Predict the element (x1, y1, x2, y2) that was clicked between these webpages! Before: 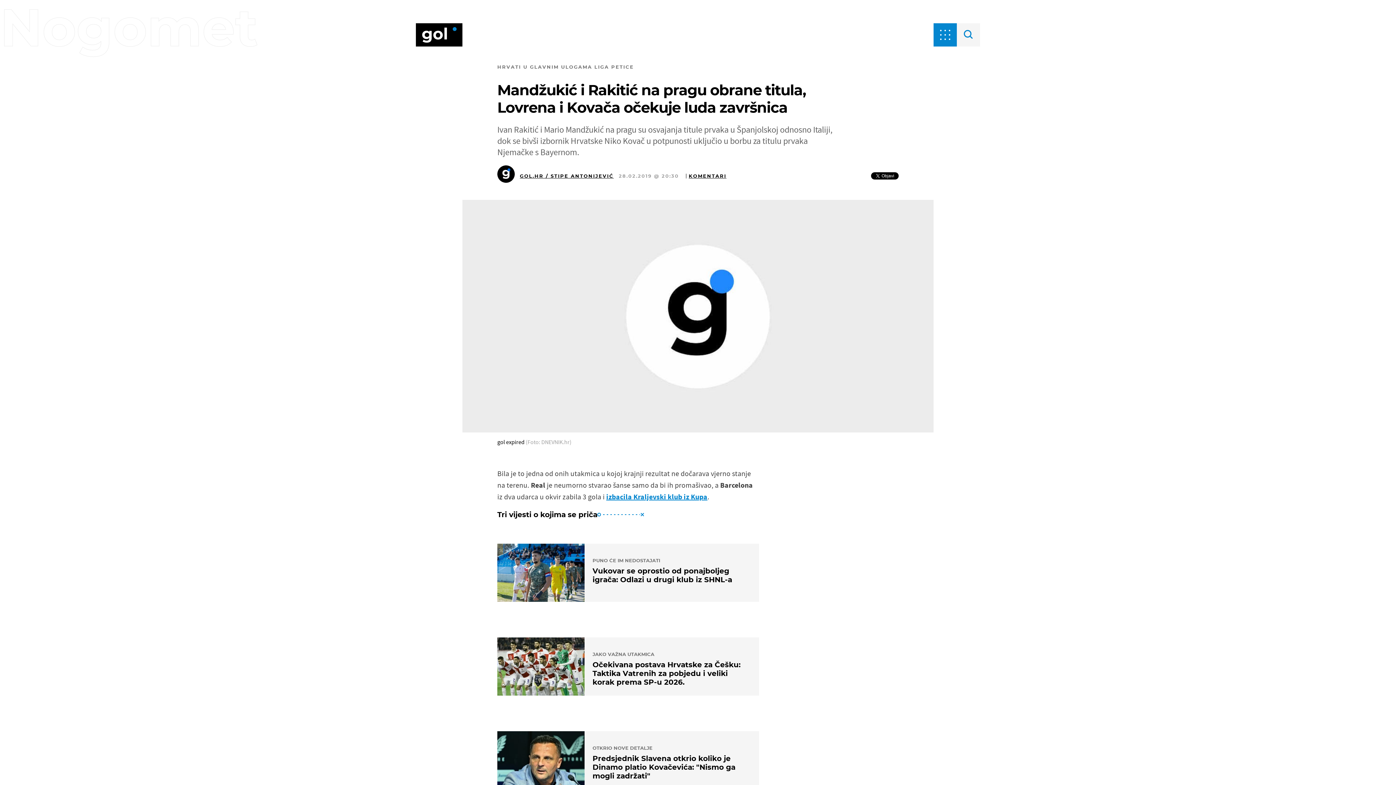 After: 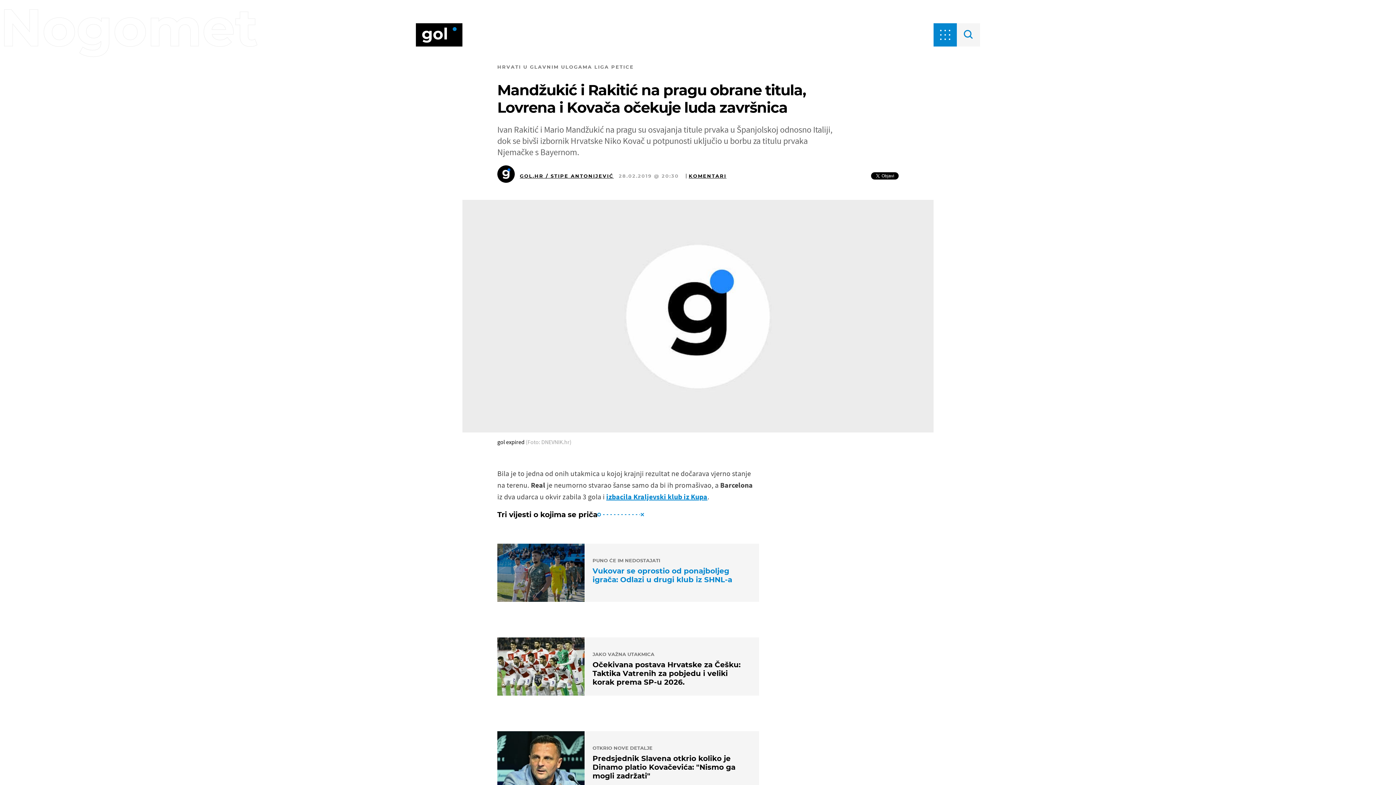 Action: bbox: (497, 543, 759, 602) label: PUNO ĆE IM NEDOSTAJATI
Vukovar se oprostio od ponajboljeg igrača: Odlazi u drugi klub iz SHNL-a